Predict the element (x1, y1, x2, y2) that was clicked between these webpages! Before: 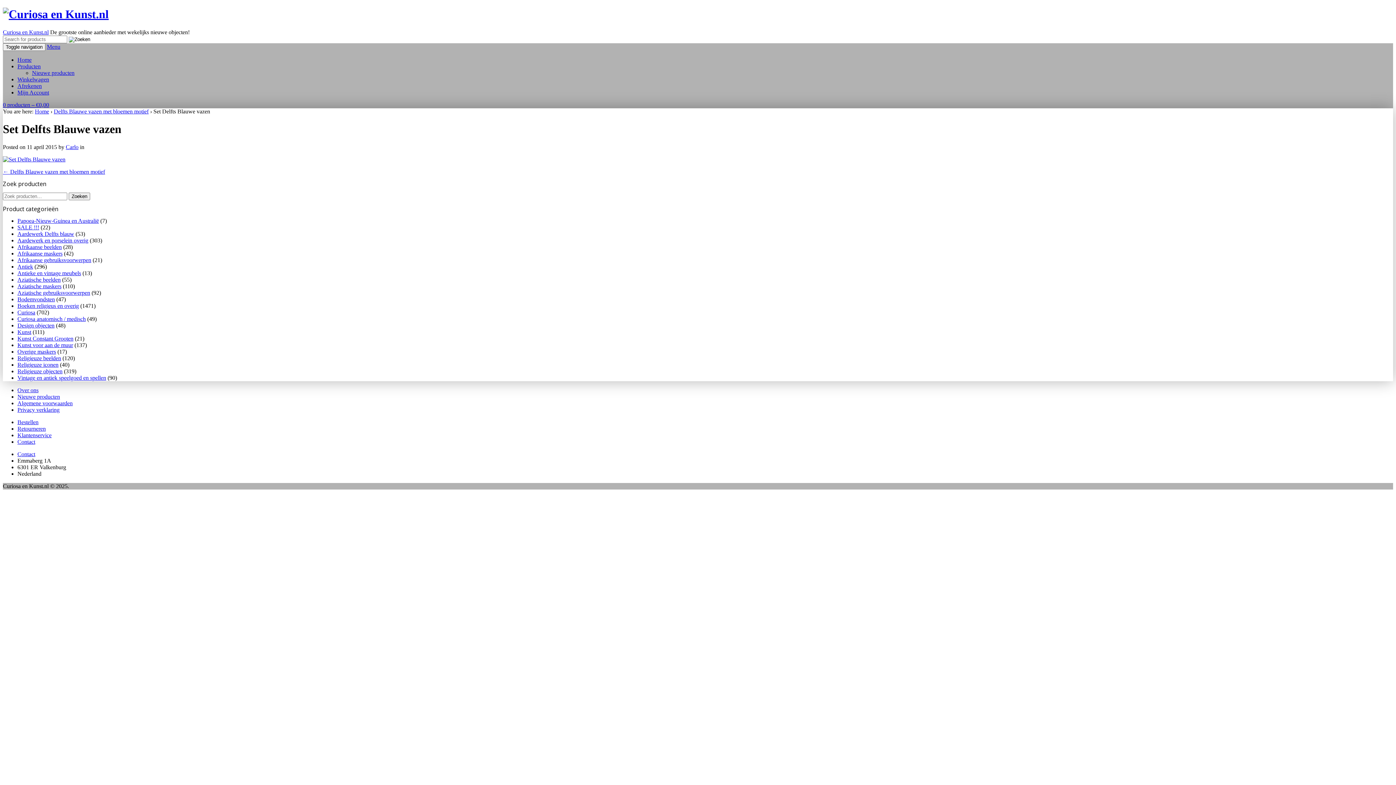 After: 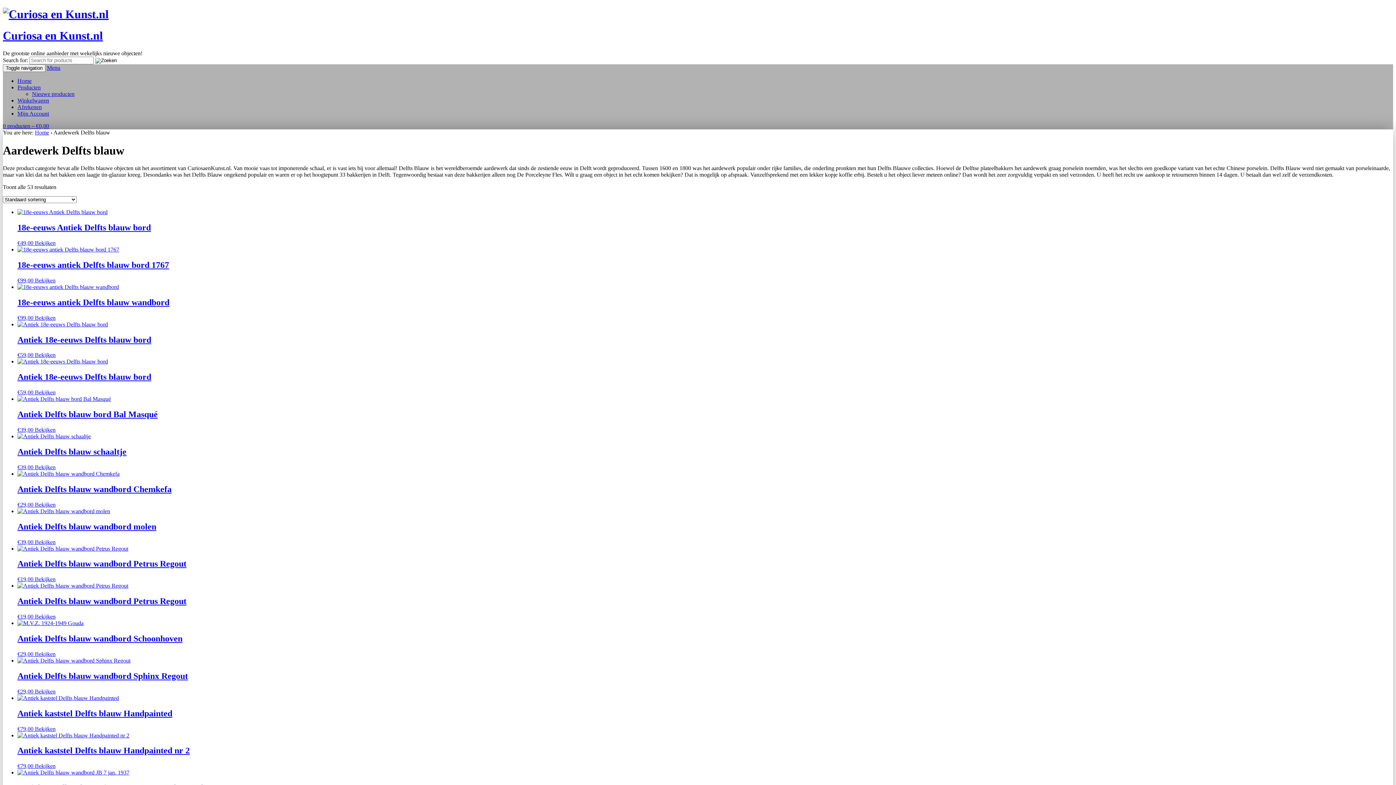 Action: label: Aardewerk Delfts blauw bbox: (17, 230, 74, 237)